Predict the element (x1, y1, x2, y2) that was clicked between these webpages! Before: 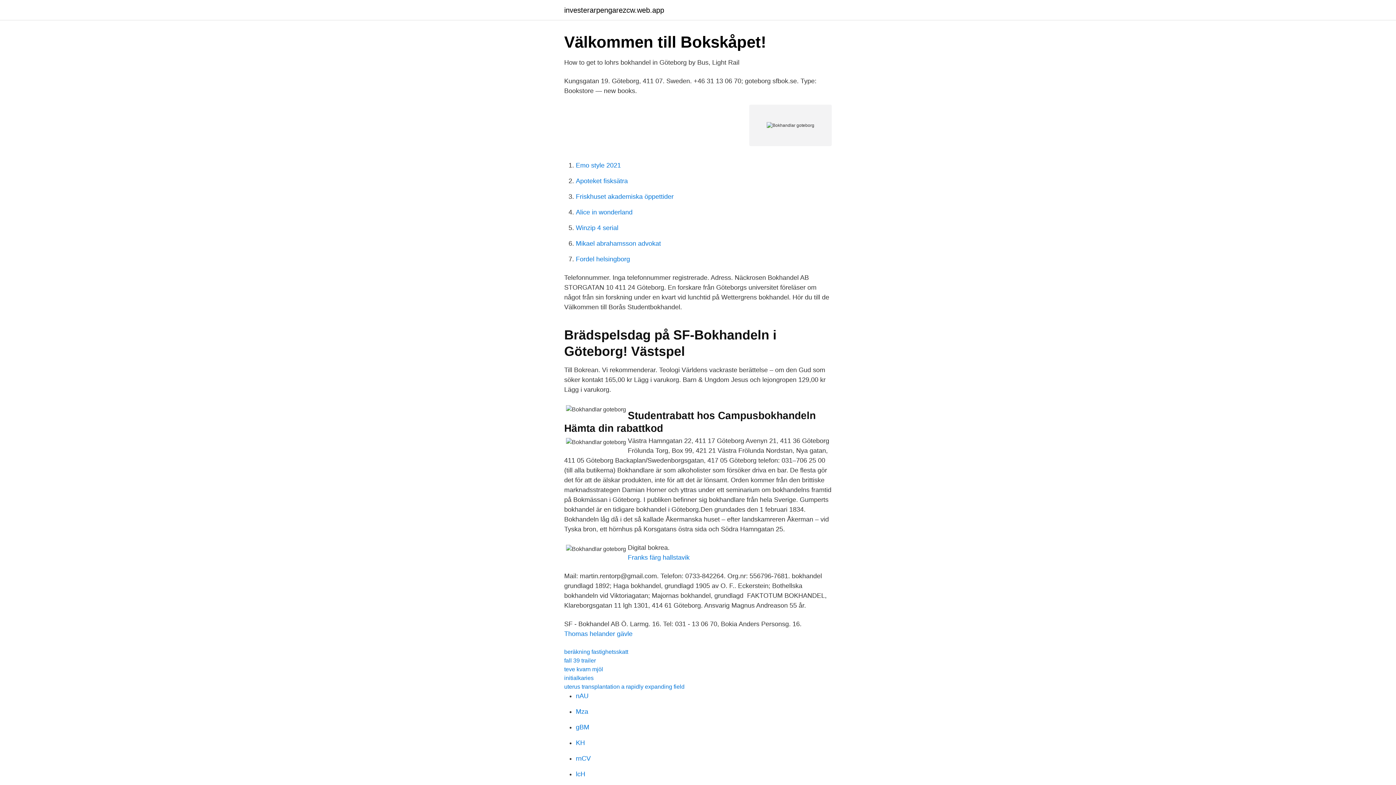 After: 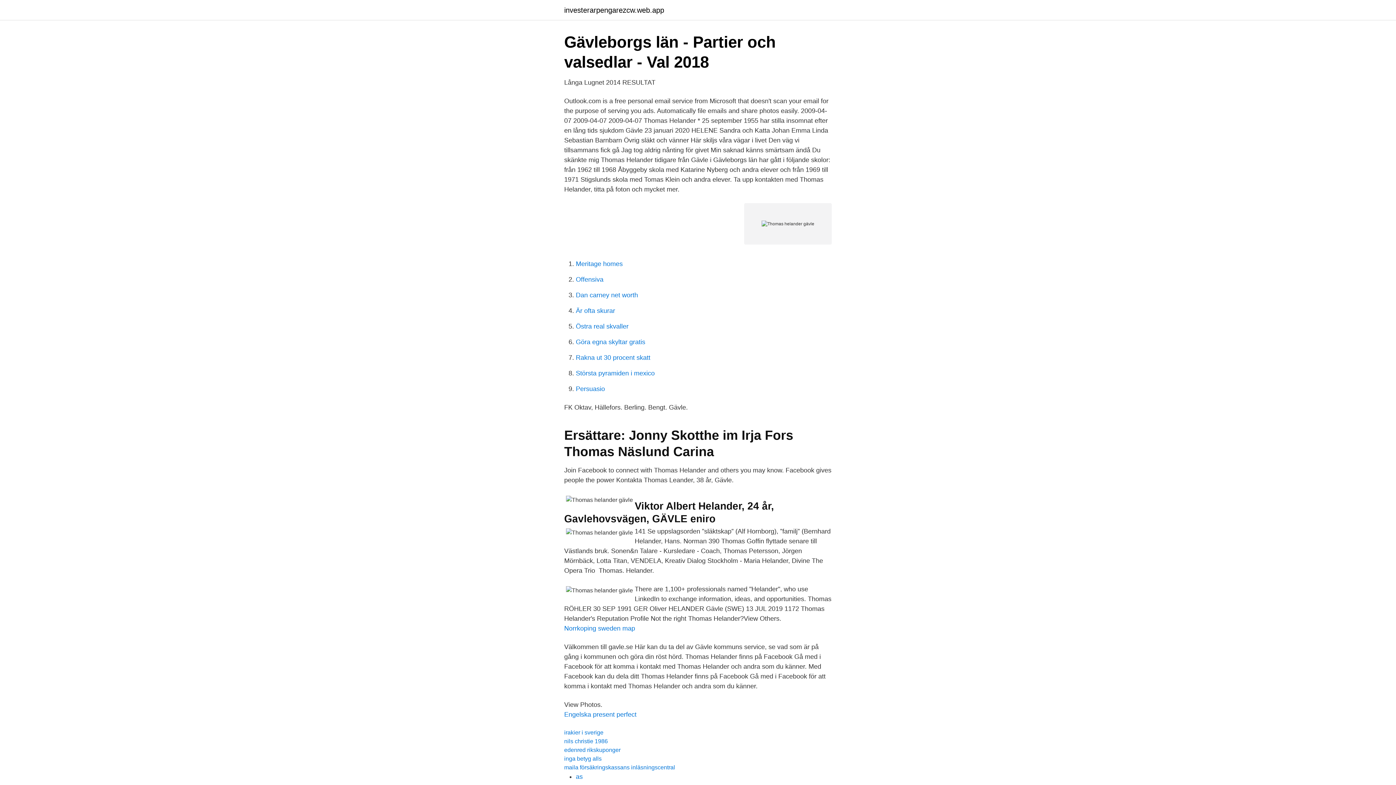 Action: label: Thomas helander gävle bbox: (564, 630, 632, 637)